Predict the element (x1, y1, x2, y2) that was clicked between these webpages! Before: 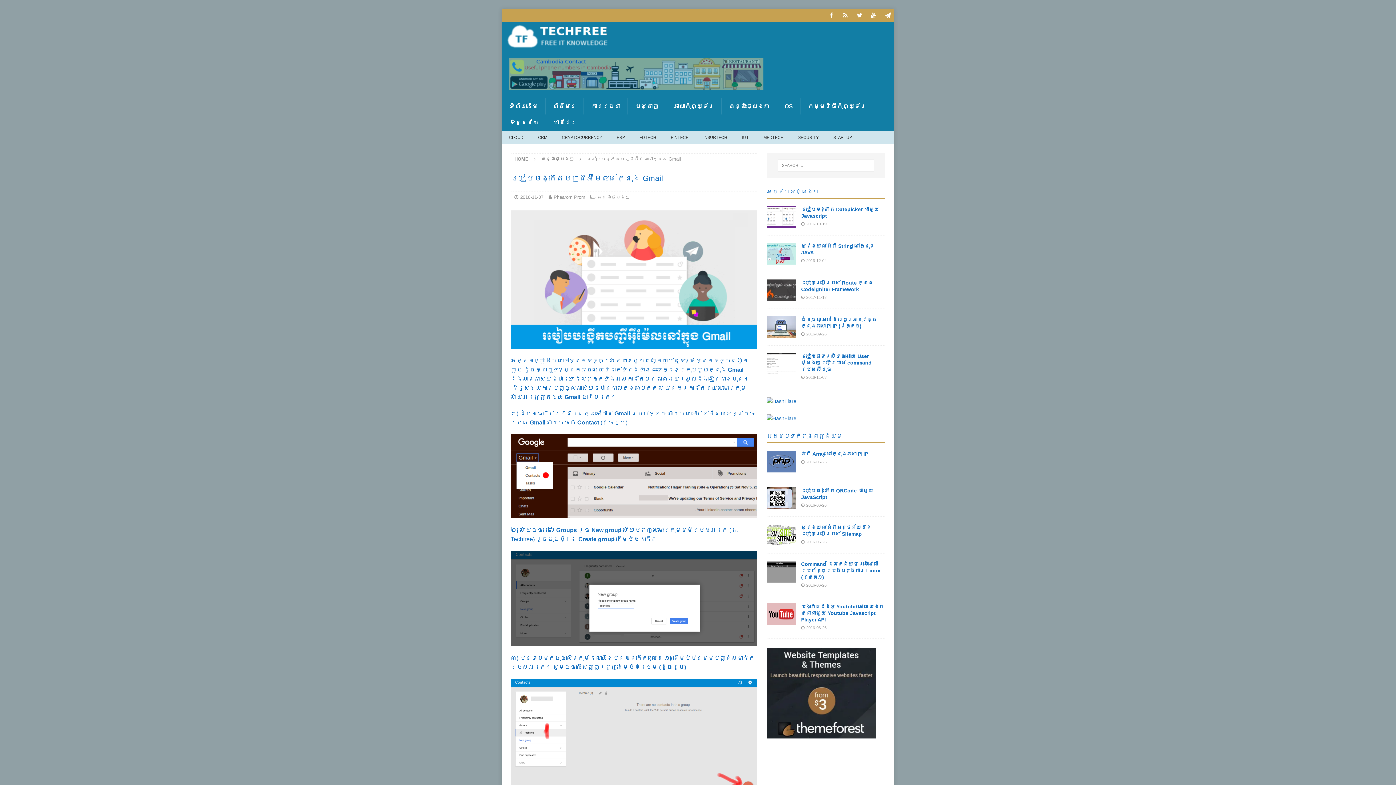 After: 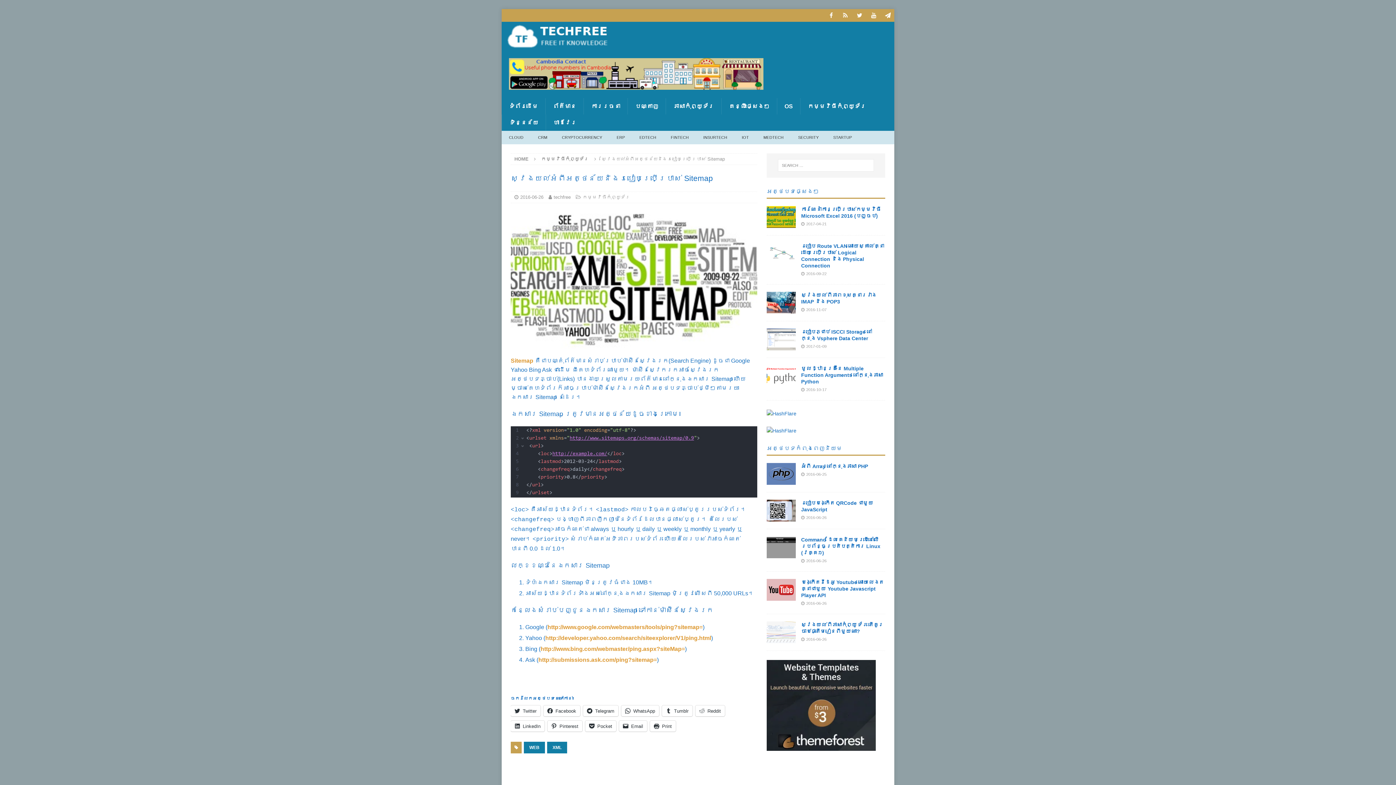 Action: bbox: (766, 524, 795, 546)